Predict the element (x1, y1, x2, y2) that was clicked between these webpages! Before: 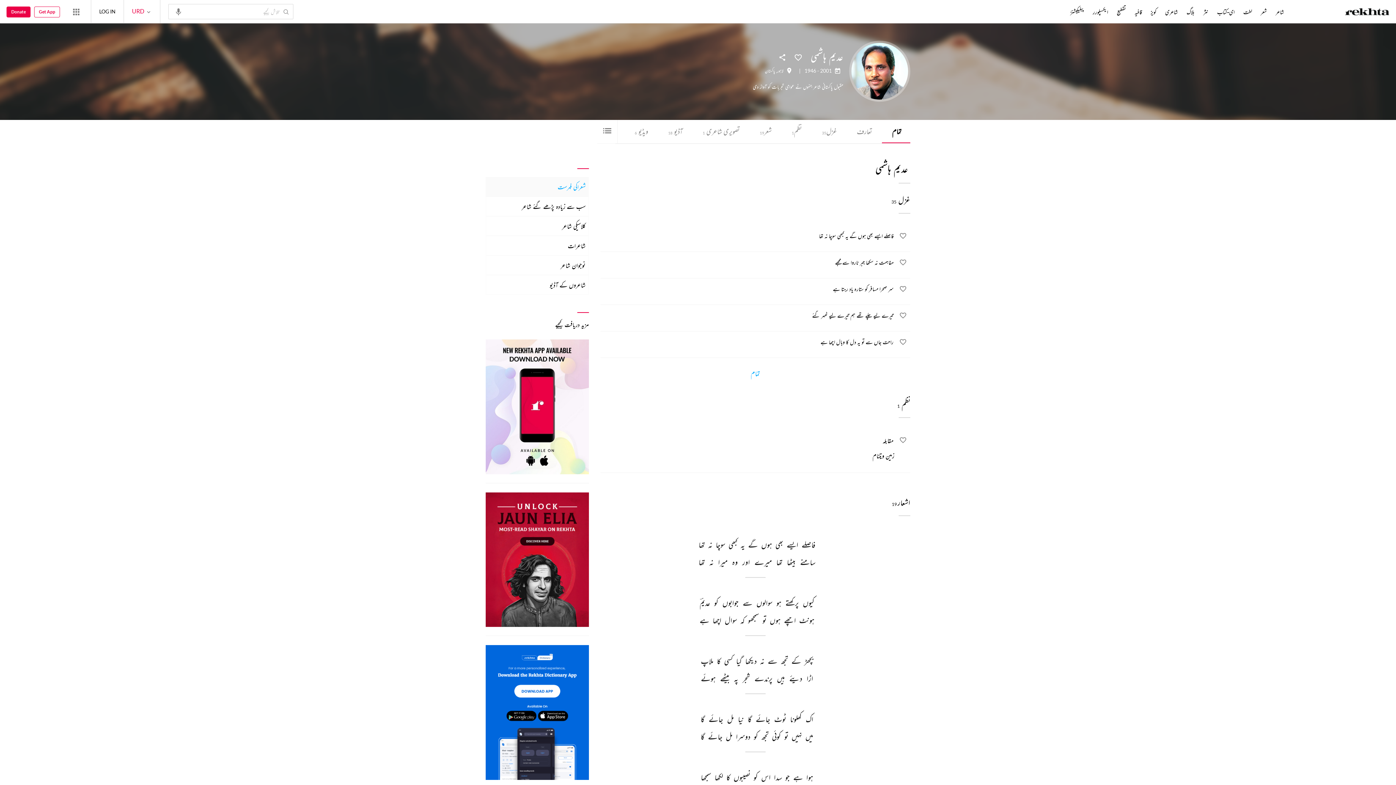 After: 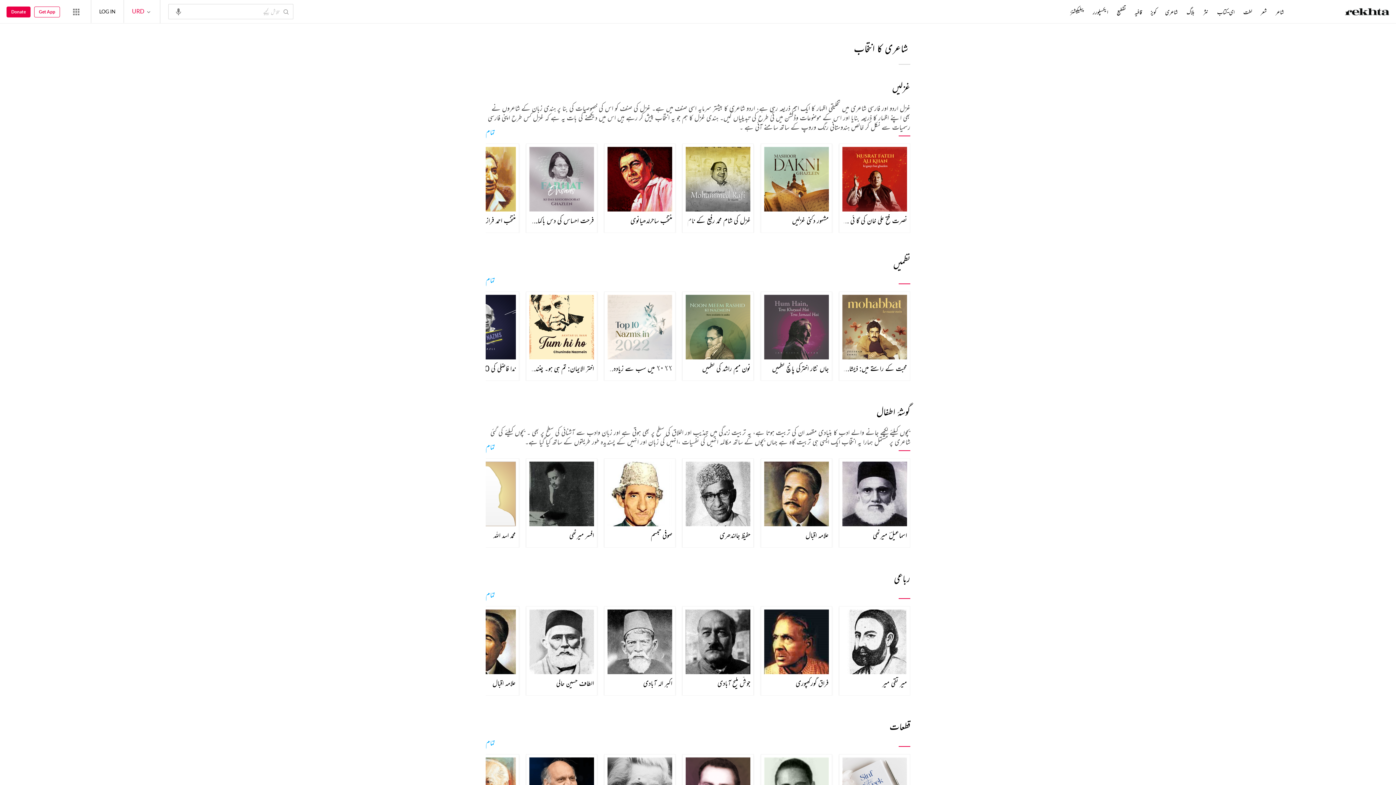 Action: label: شاعری bbox: (1164, 8, 1179, 16)